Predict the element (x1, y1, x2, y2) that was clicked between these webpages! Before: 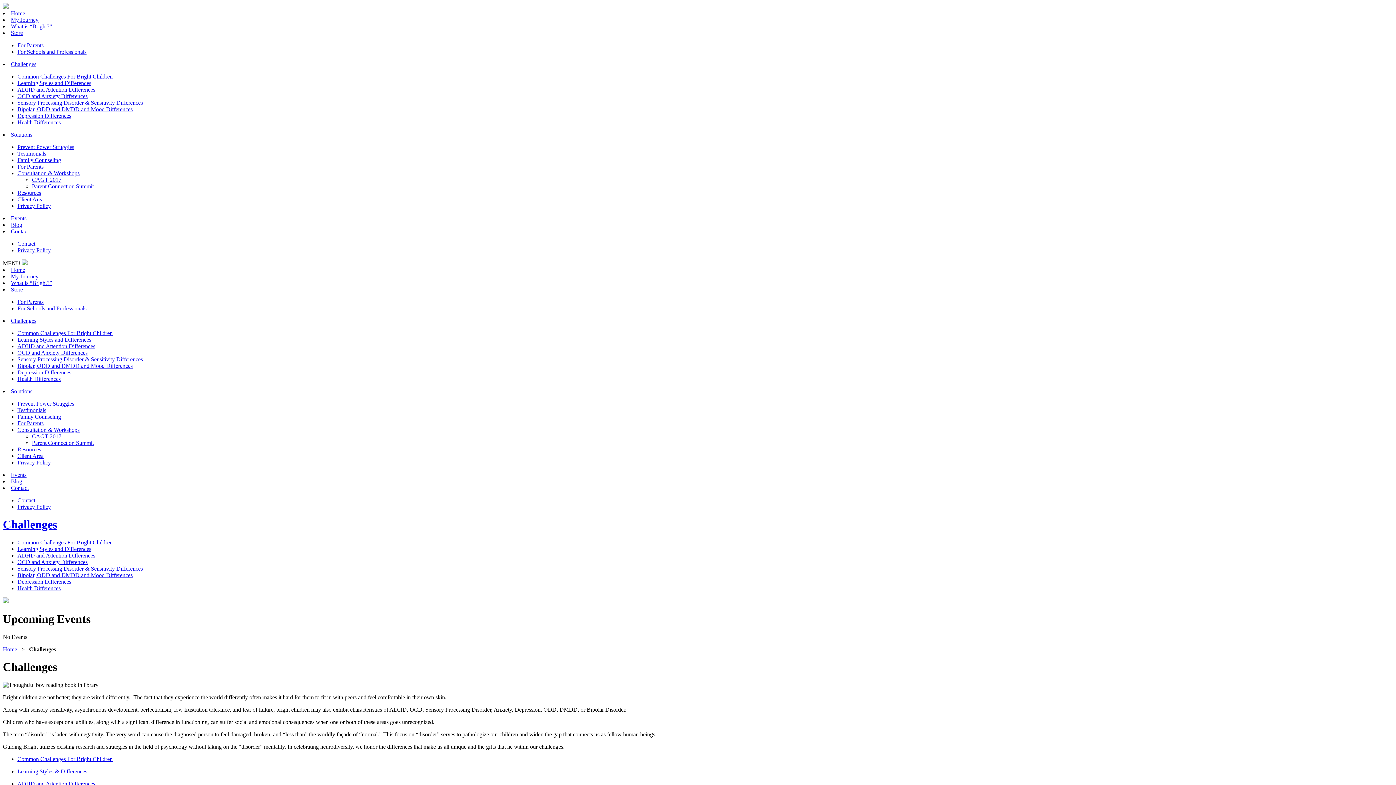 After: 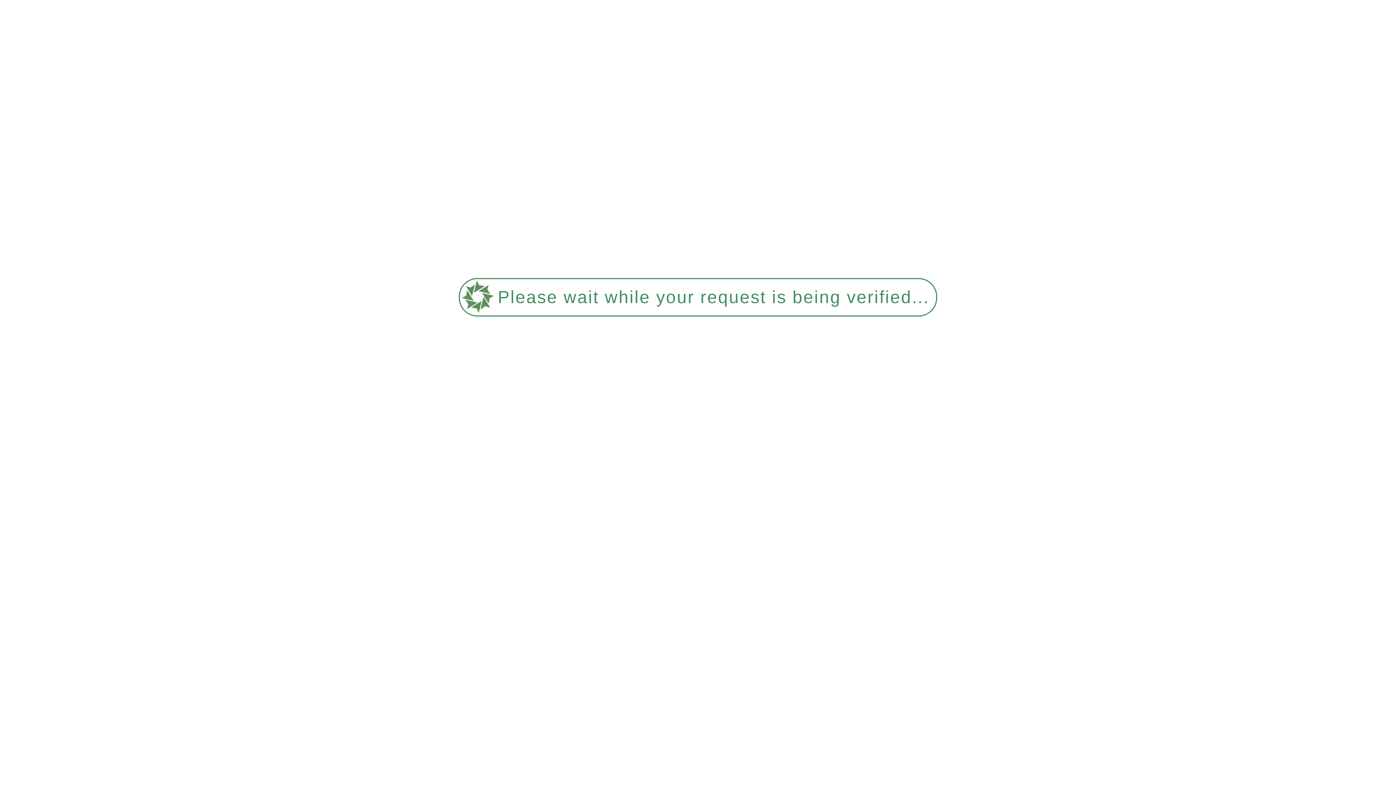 Action: bbox: (17, 578, 71, 585) label: Depression Differences